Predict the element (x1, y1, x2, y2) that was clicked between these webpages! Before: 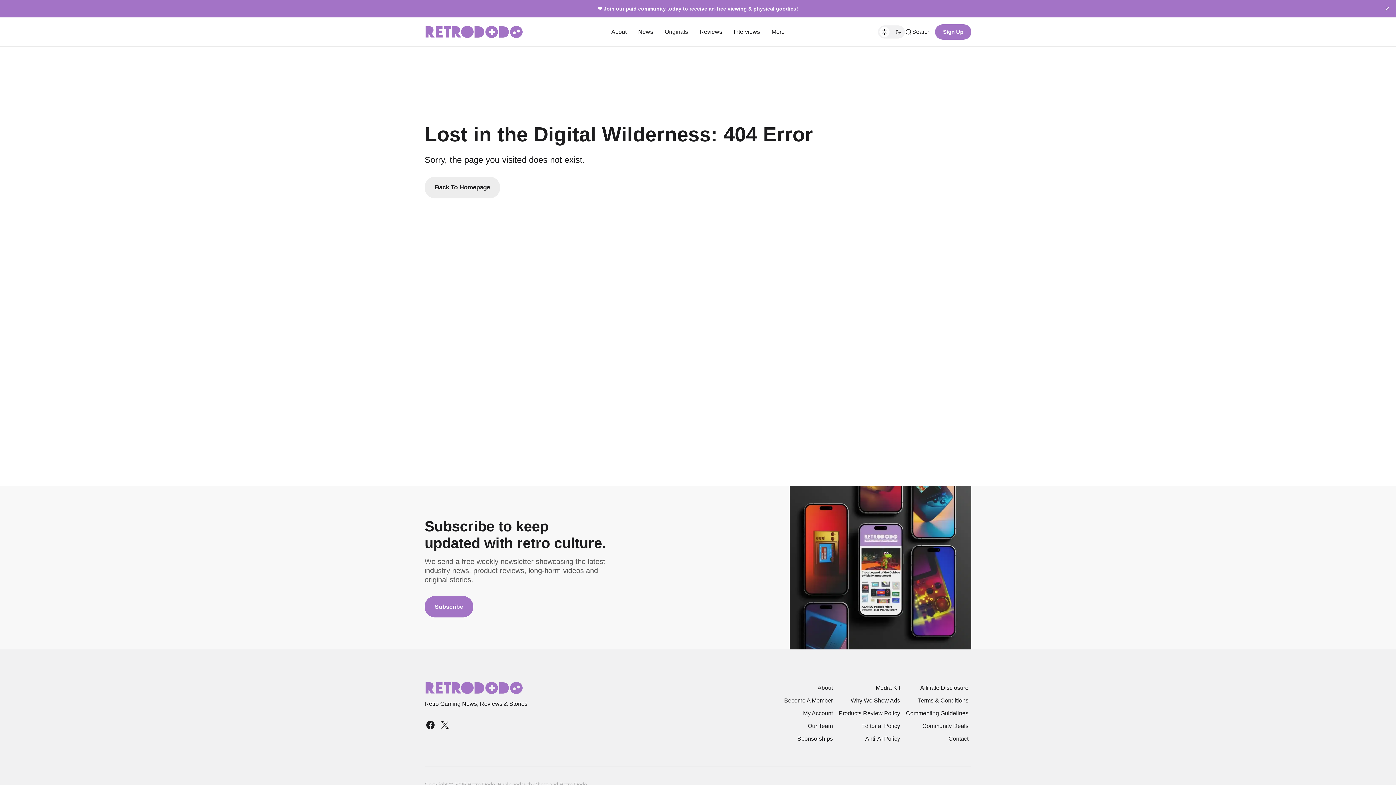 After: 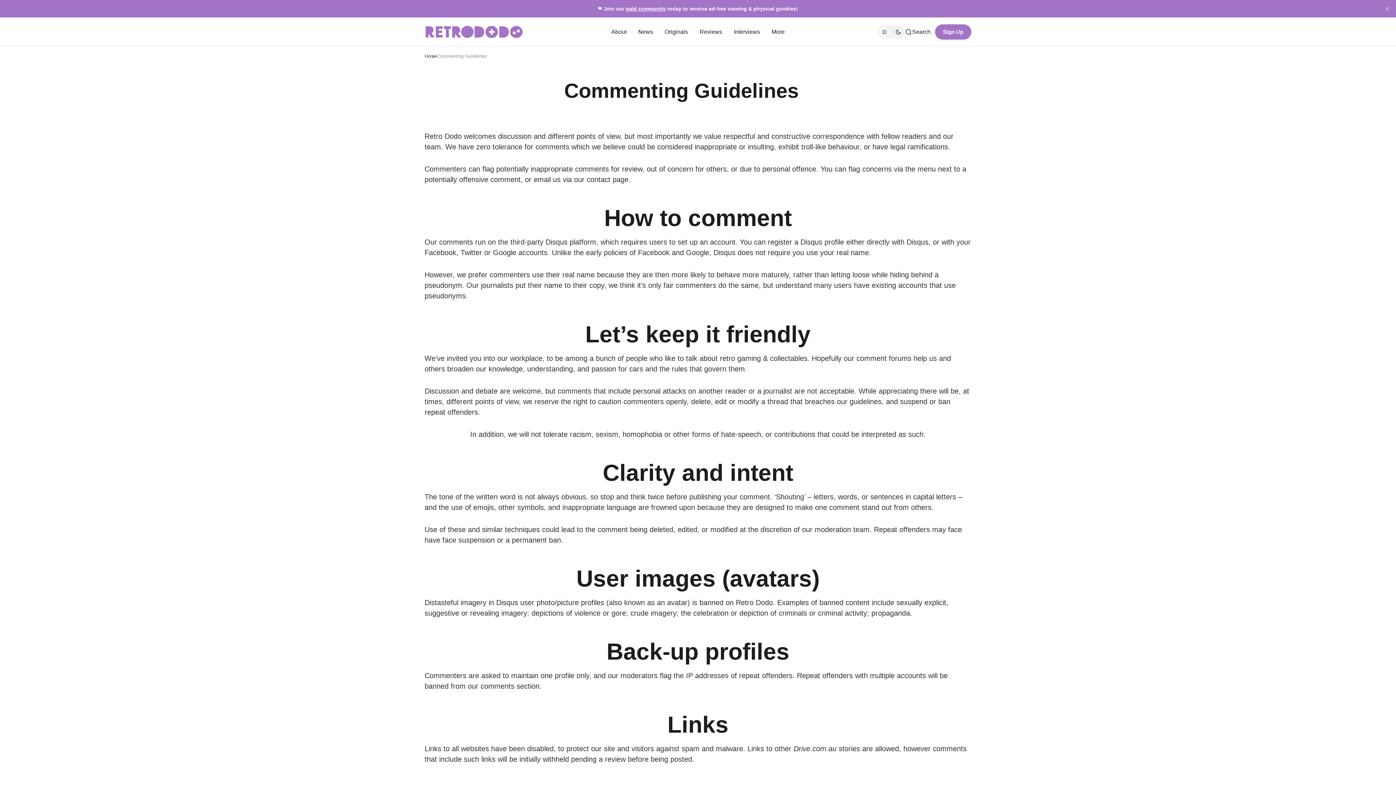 Action: bbox: (903, 707, 971, 720) label: Commenting Guidelines